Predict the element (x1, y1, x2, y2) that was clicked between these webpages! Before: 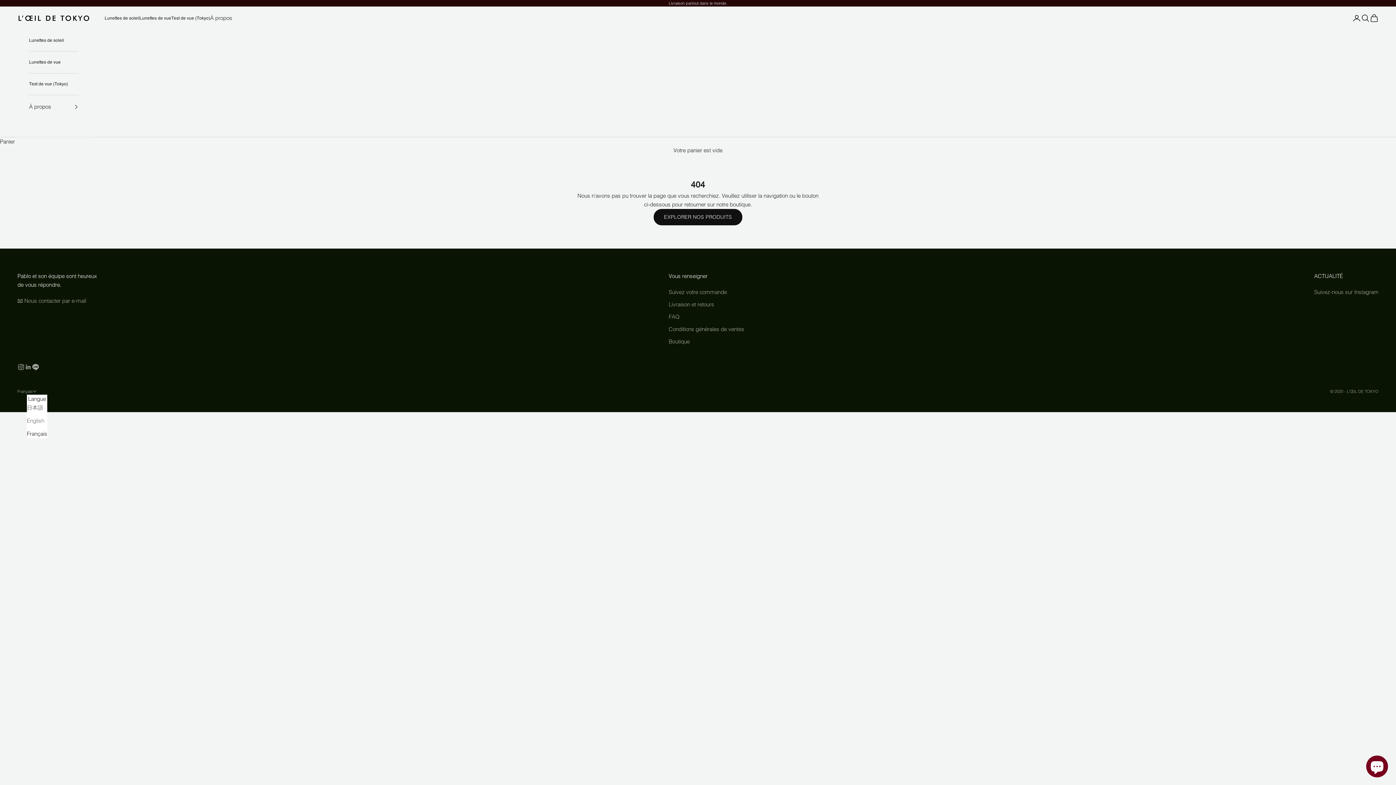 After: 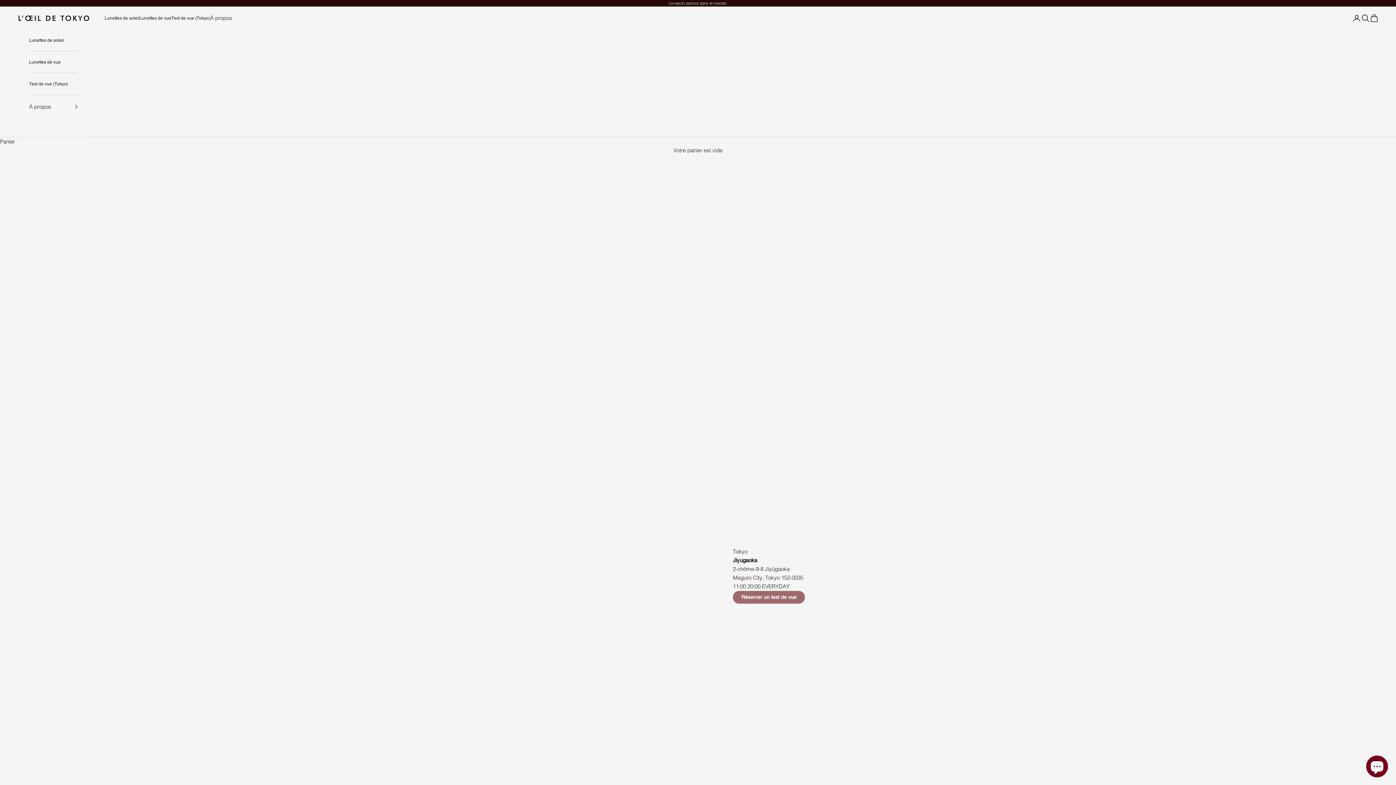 Action: bbox: (668, 338, 690, 345) label: Boutique